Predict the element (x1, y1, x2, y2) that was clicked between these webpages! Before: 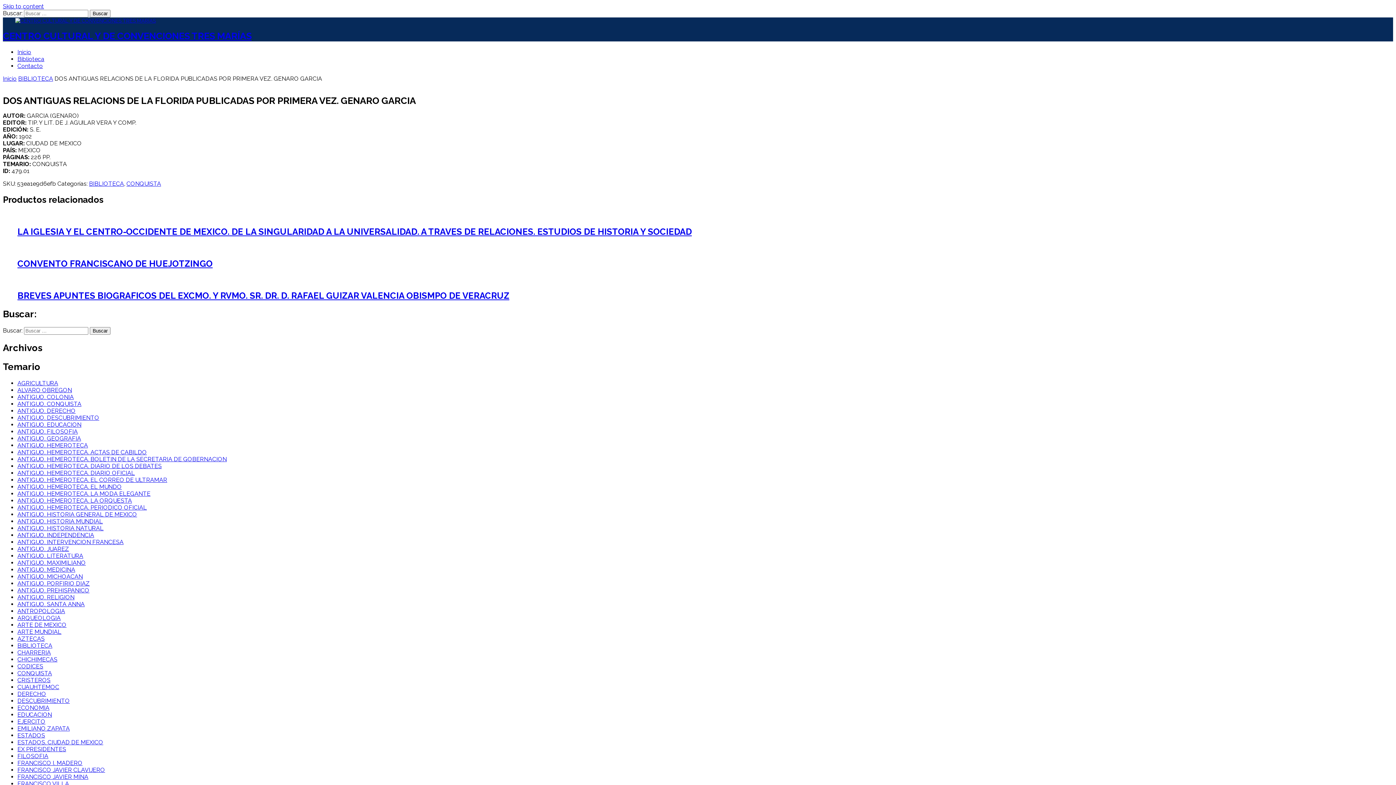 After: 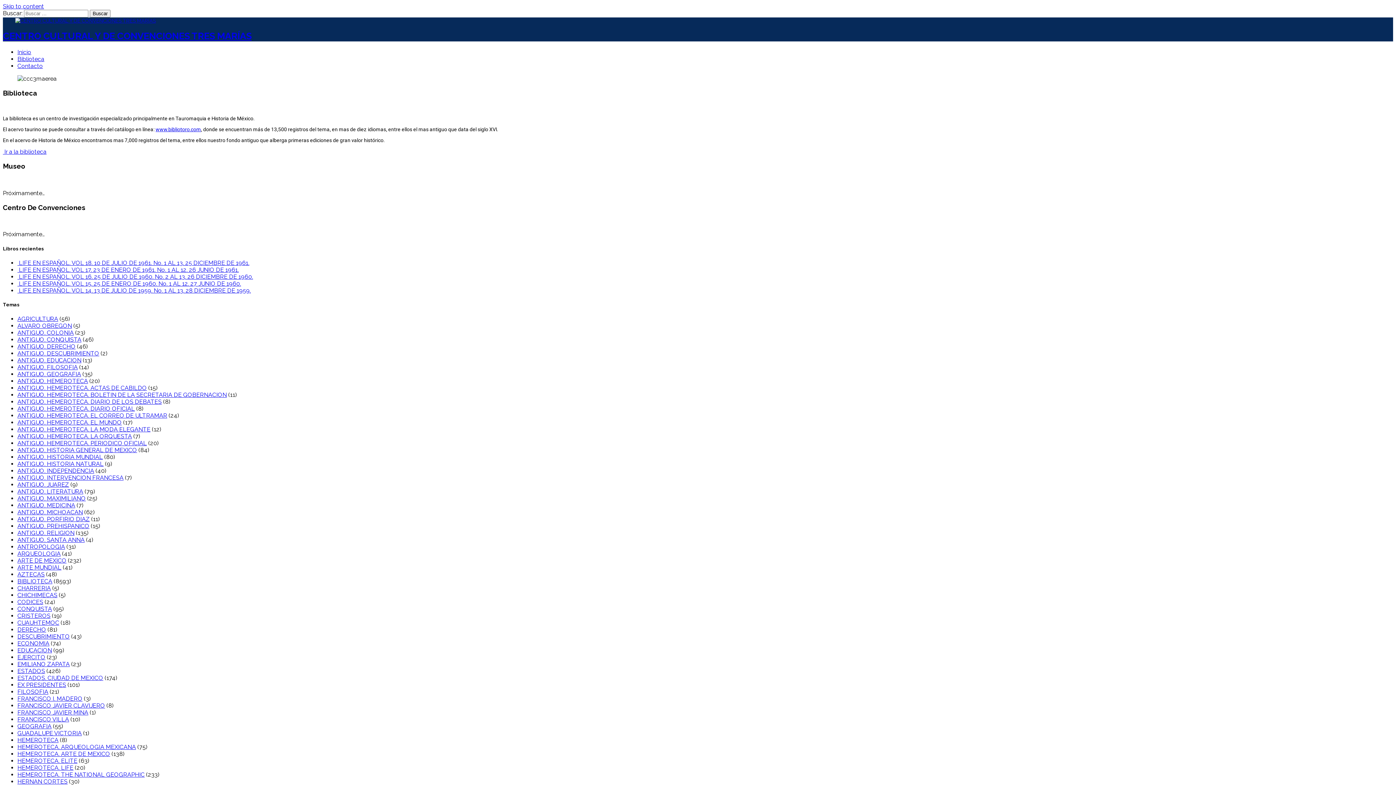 Action: bbox: (2, 30, 251, 41) label: CENTRO CULTURAL Y DE CONVENCIONES TRES MARÍAS